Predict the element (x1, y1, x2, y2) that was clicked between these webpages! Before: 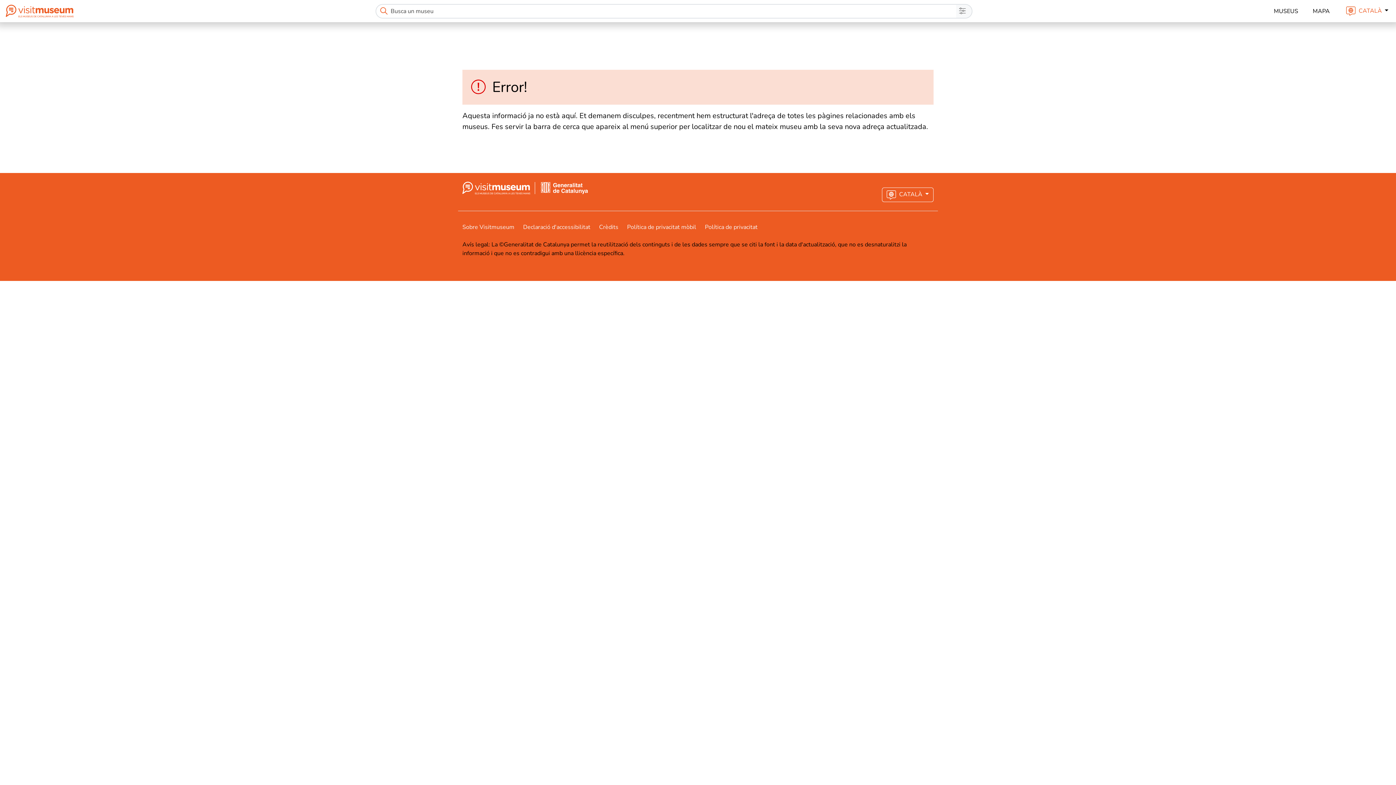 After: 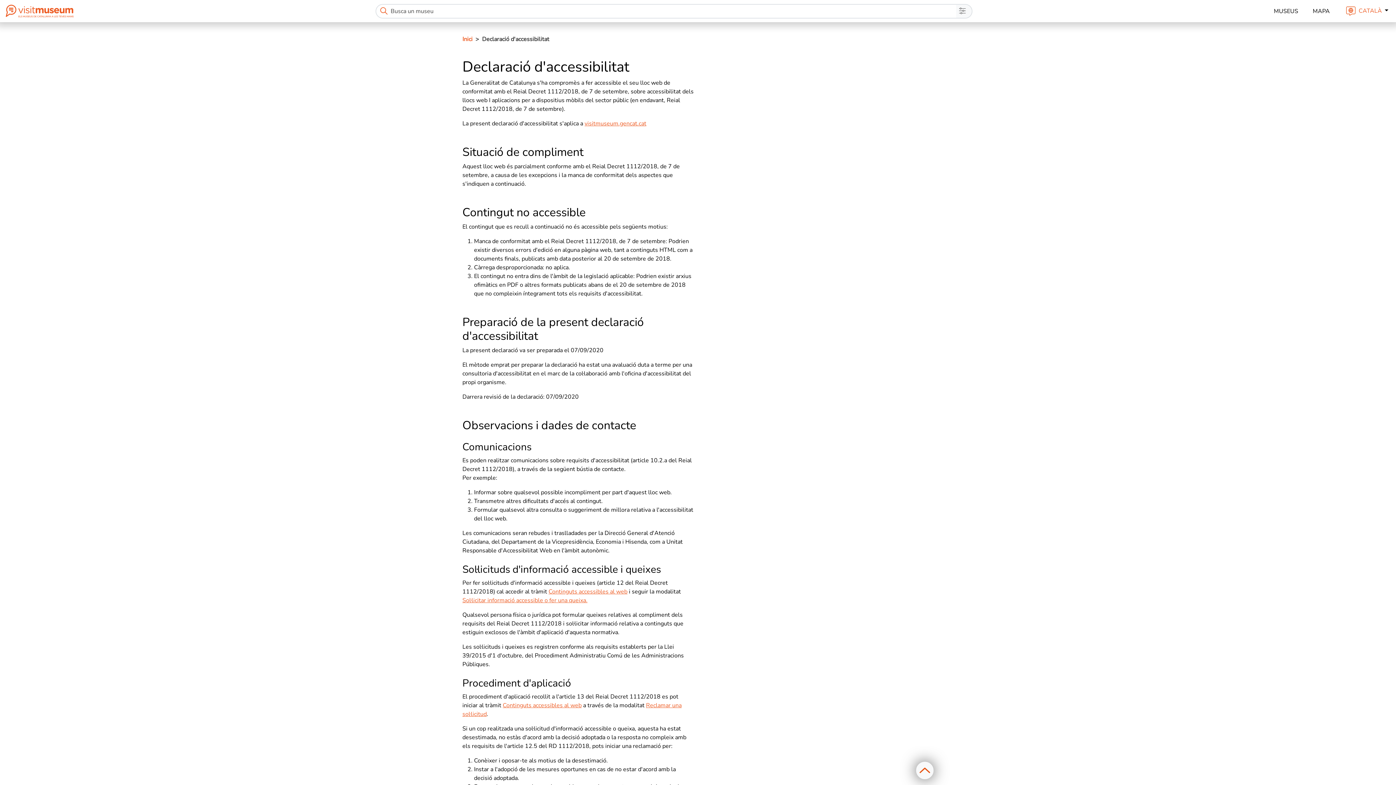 Action: bbox: (523, 223, 599, 231) label: Declaració d'accessibilitat